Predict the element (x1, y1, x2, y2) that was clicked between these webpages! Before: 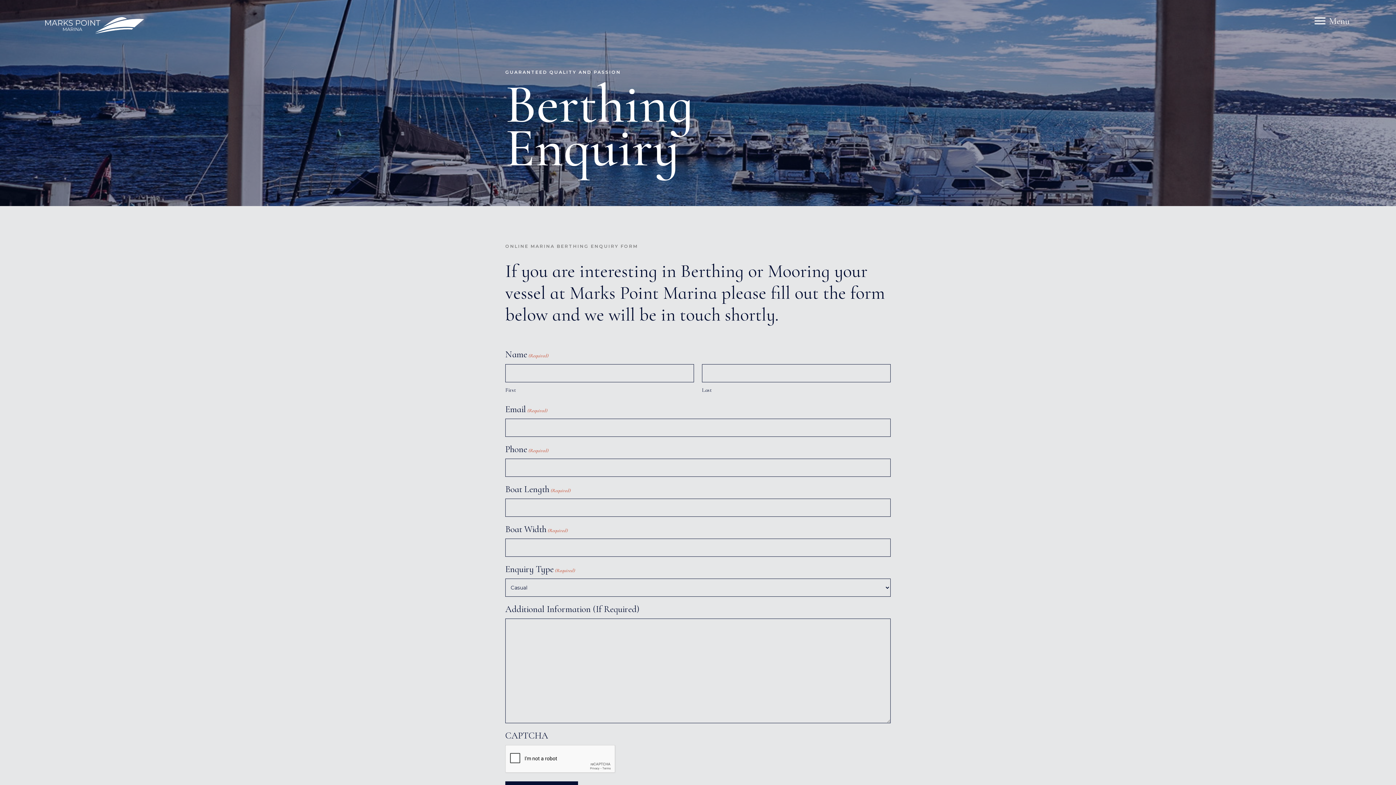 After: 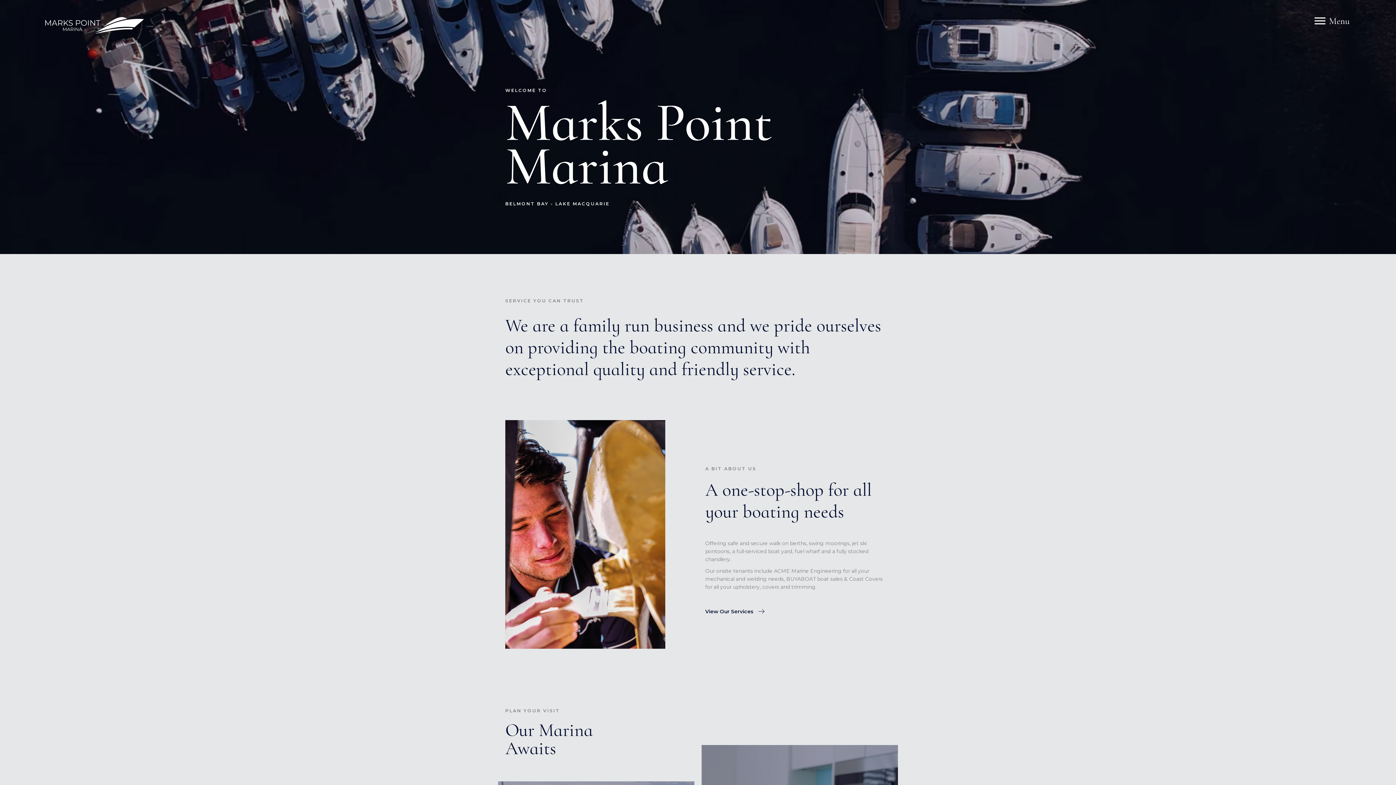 Action: bbox: (43, 22, 145, 28)